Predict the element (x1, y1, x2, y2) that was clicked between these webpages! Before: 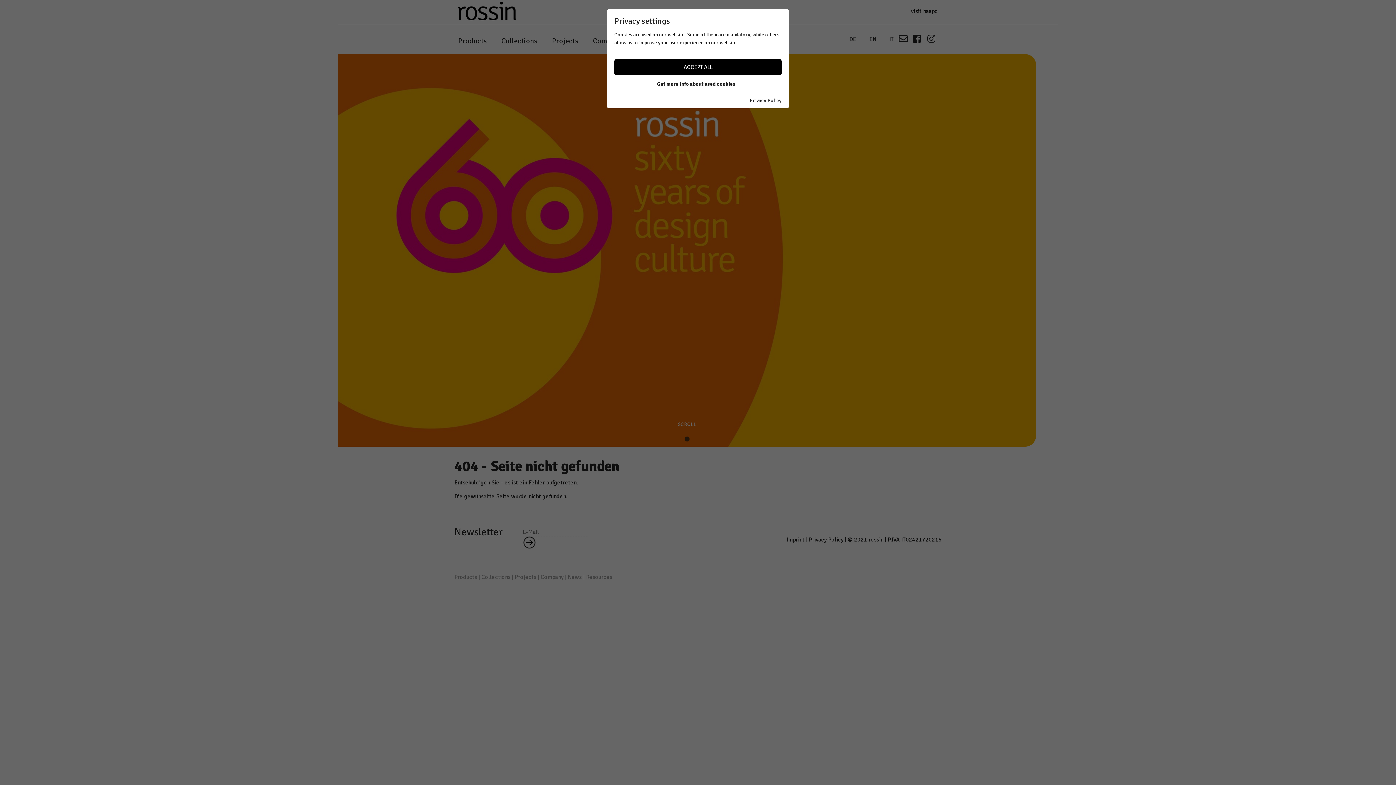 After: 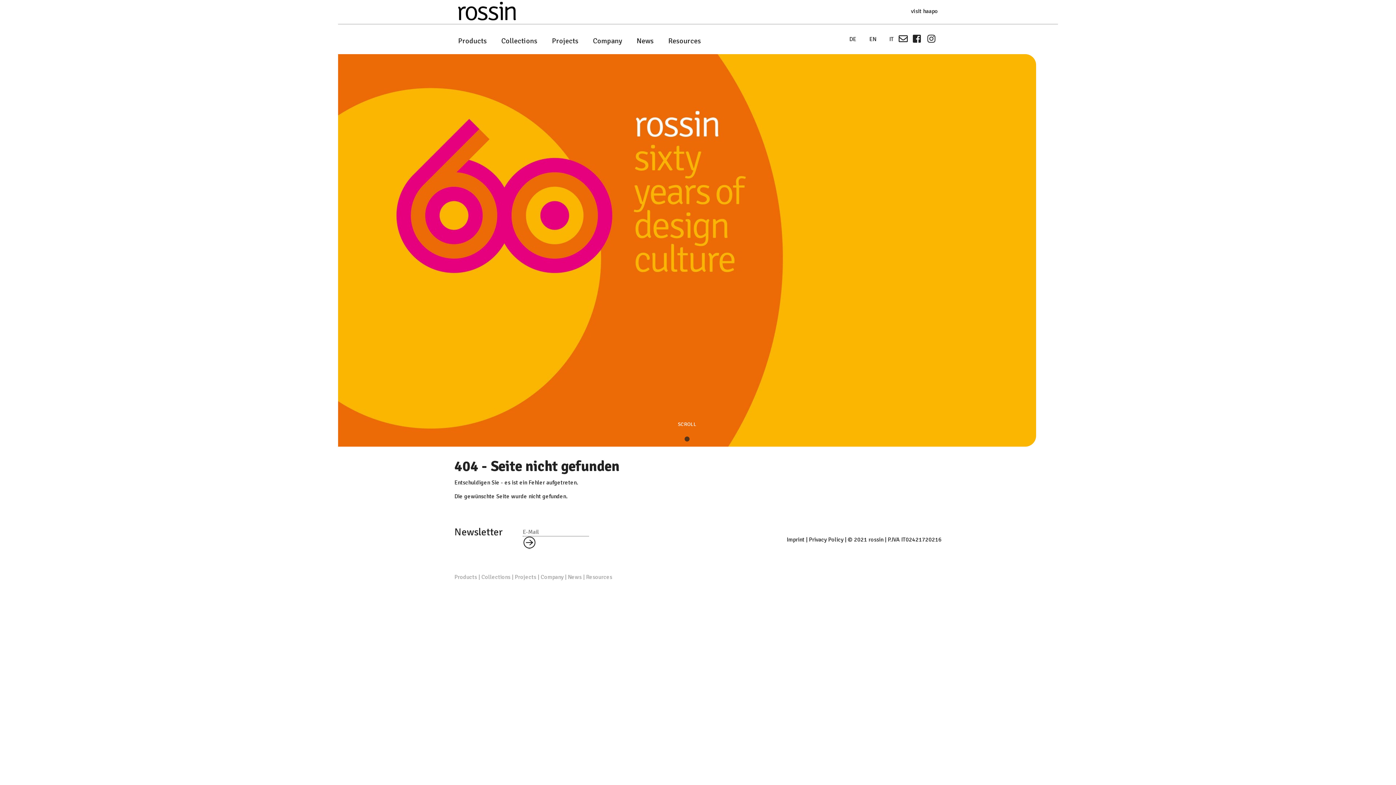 Action: bbox: (614, 59, 781, 75) label: ACCEPT ALL